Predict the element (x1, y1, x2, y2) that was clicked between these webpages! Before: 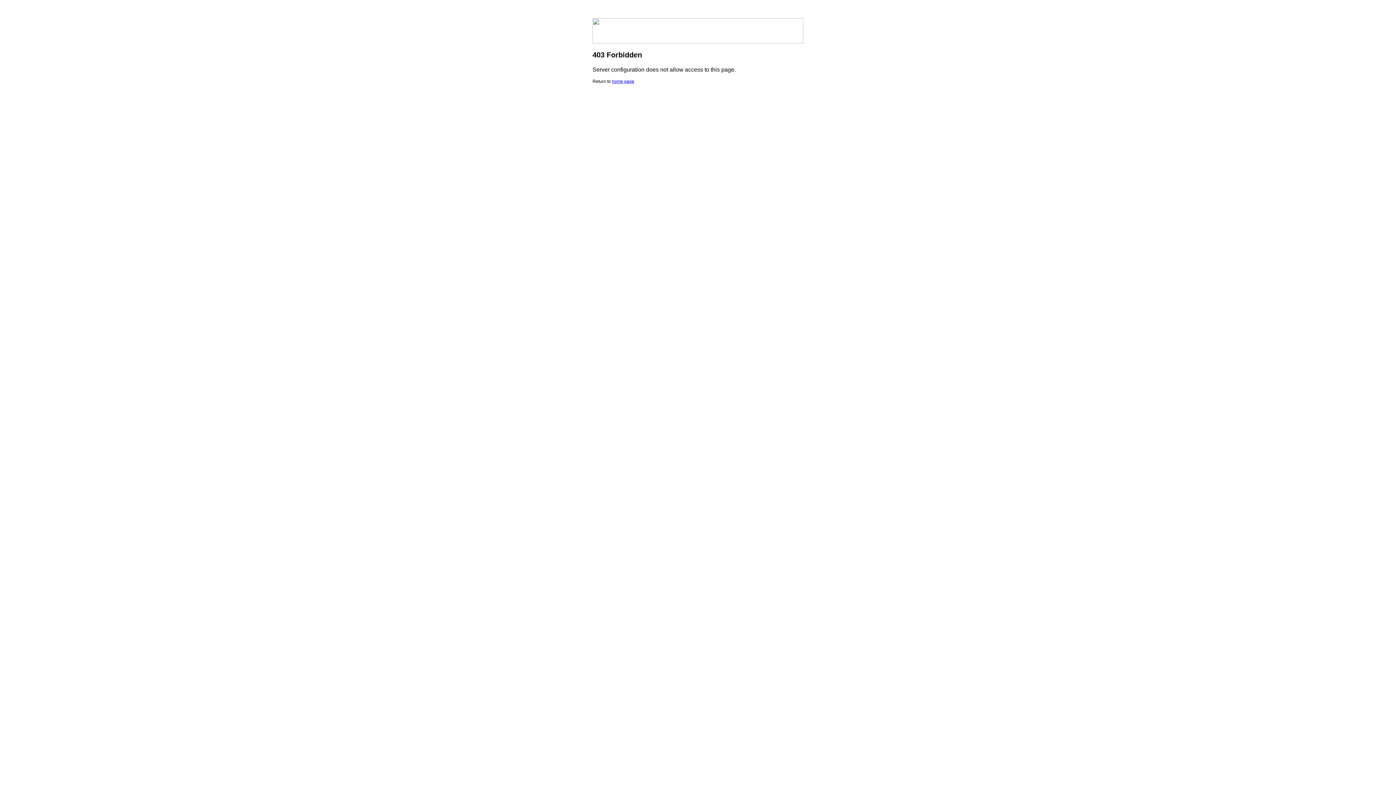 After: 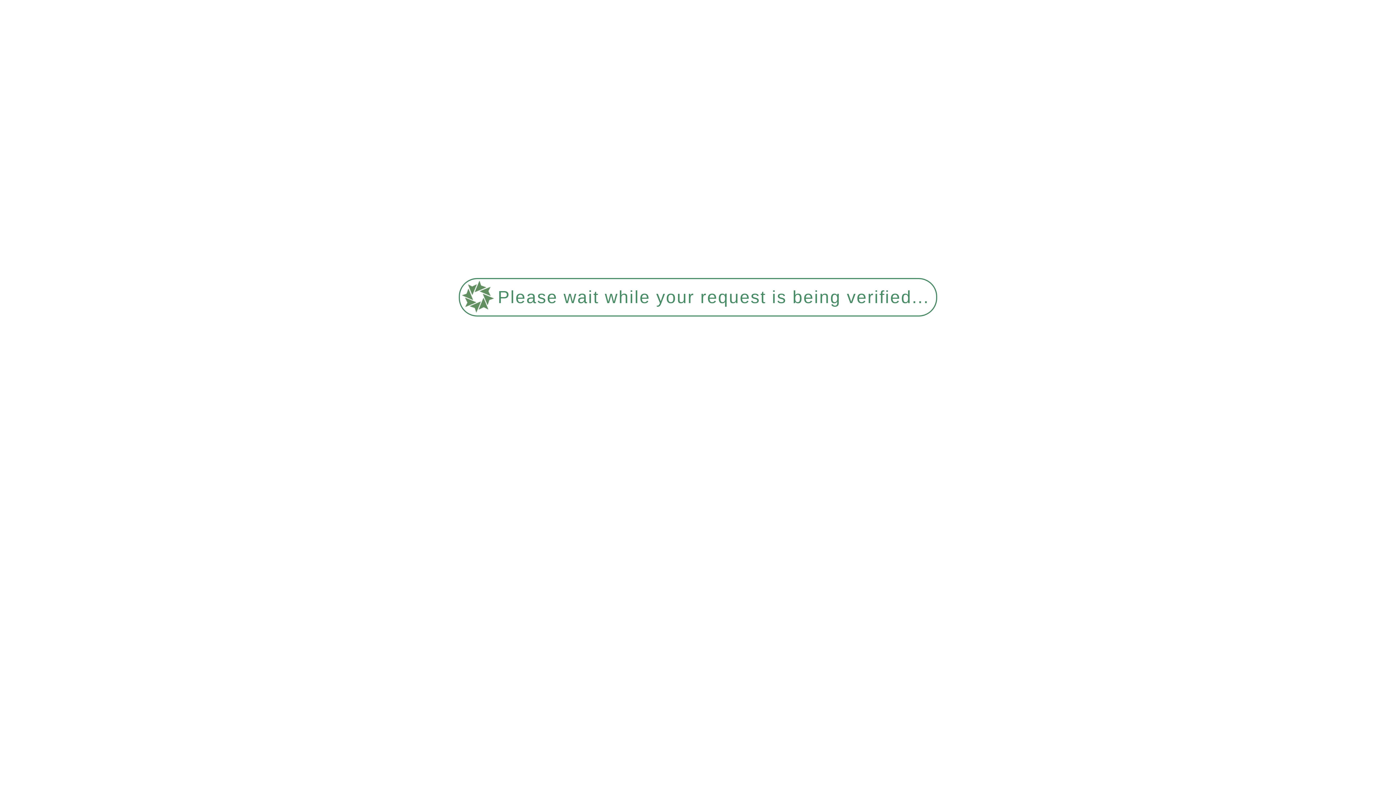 Action: label: home page bbox: (612, 78, 634, 84)